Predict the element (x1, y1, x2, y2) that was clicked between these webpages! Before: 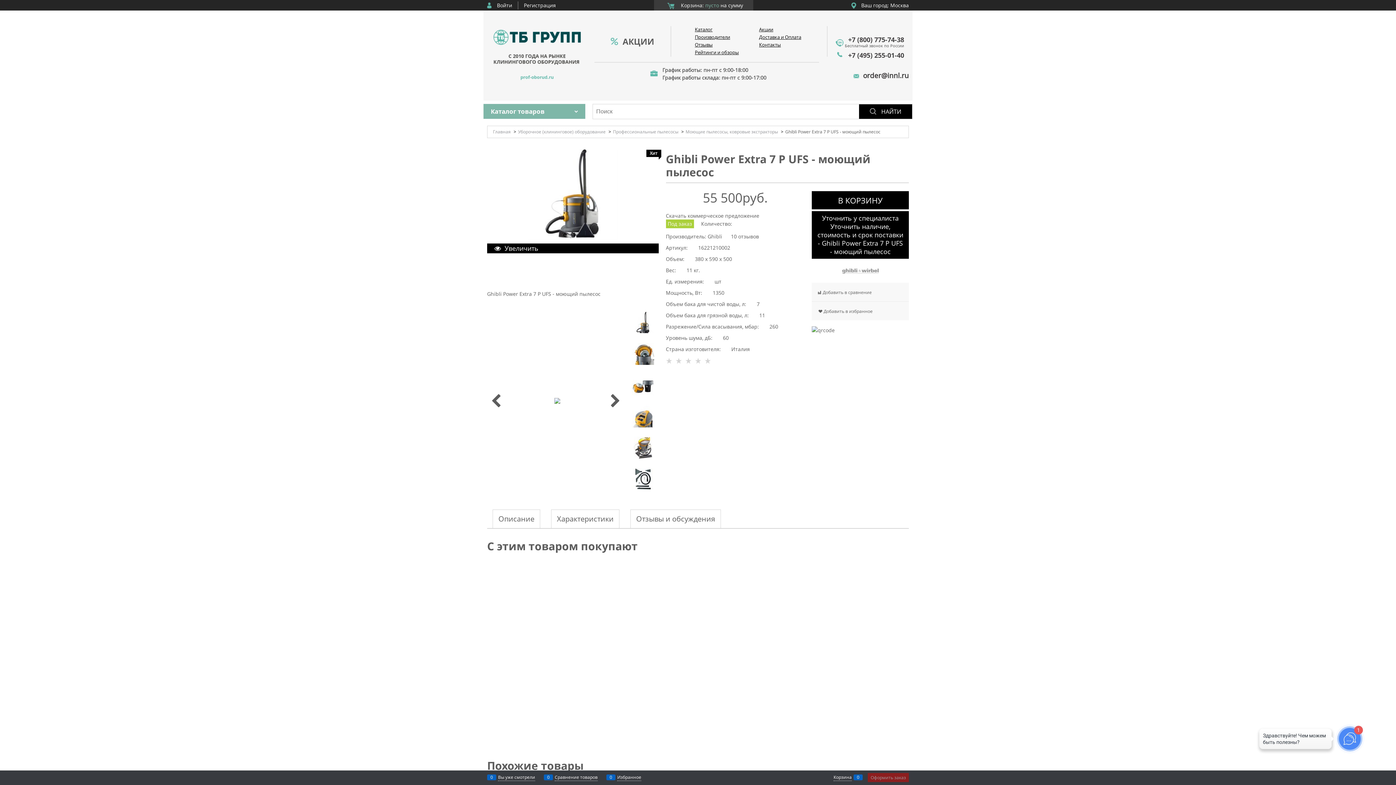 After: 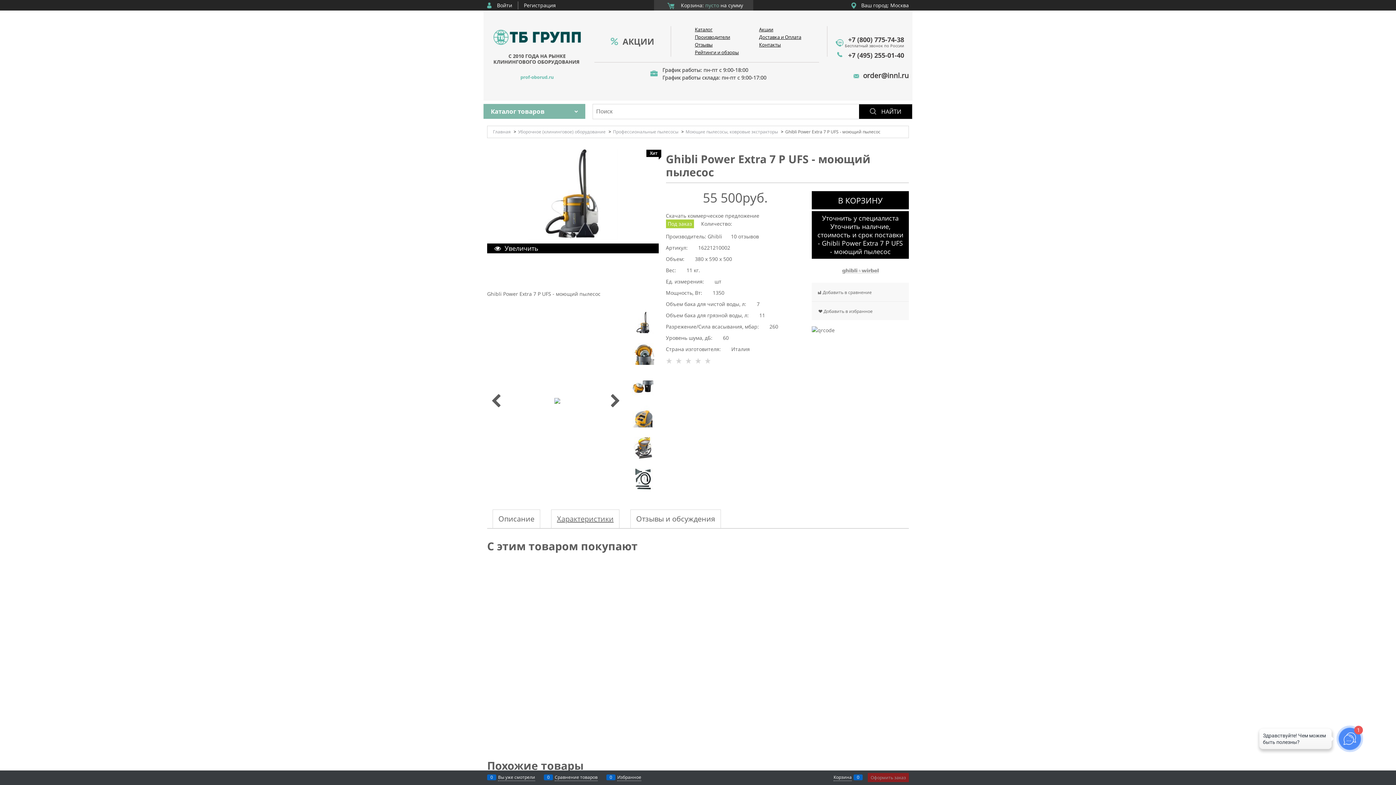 Action: bbox: (557, 515, 613, 522) label: Характеристики